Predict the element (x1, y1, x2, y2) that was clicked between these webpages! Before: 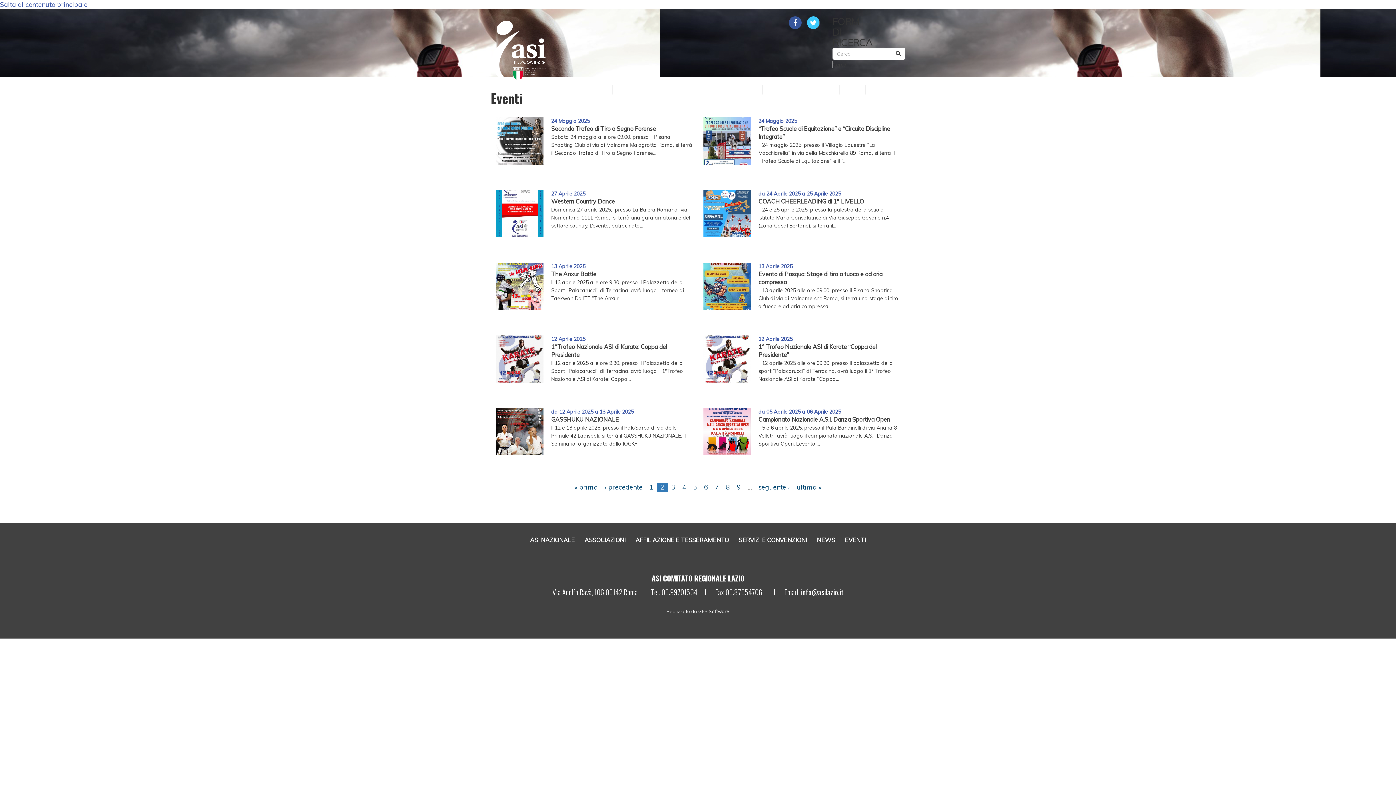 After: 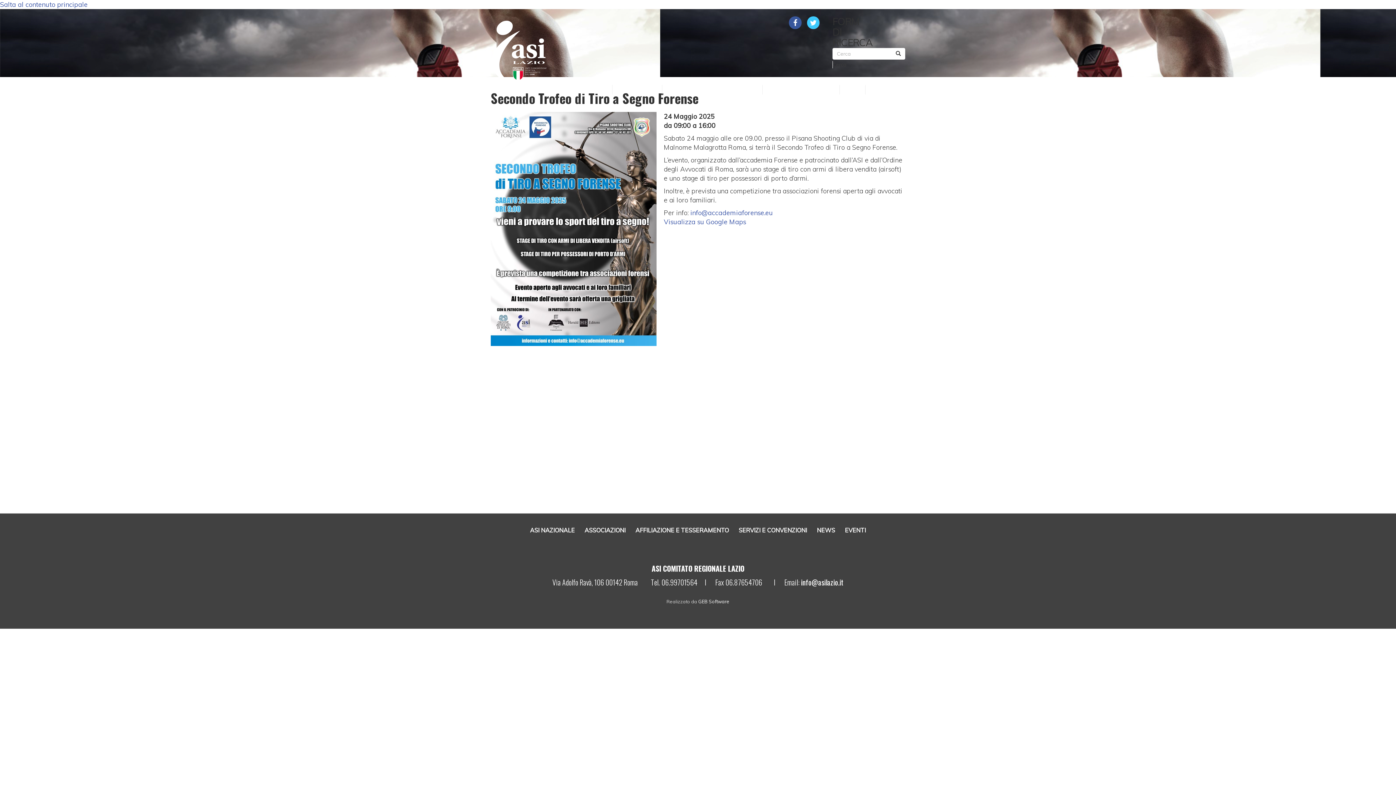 Action: bbox: (551, 133, 692, 156) label: Sabato 24 maggio alle ore 09.00. presso il Pisana Shooting Club di via di Malnome Malagrotta Roma, si terrà il Secondo Trofeo di Tiro a Segno Forense...